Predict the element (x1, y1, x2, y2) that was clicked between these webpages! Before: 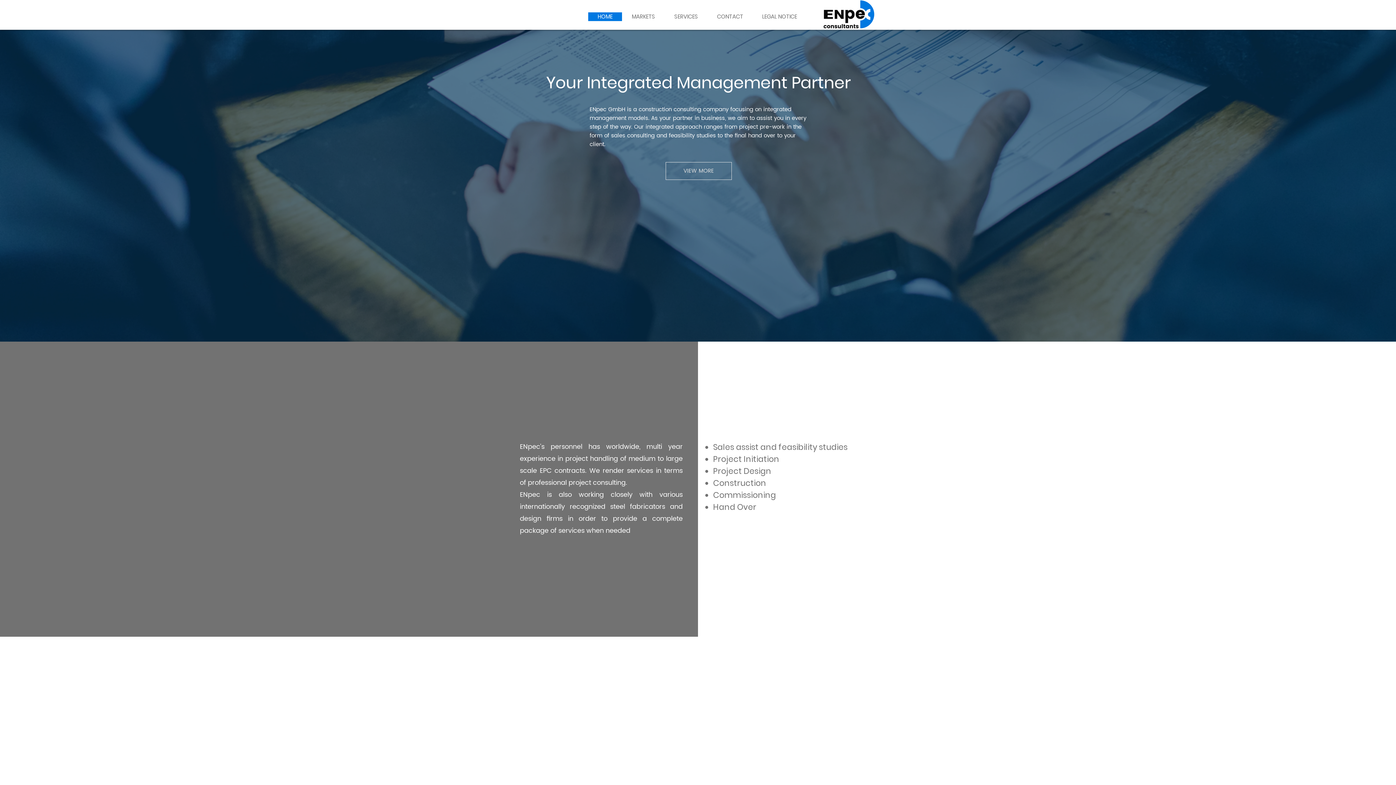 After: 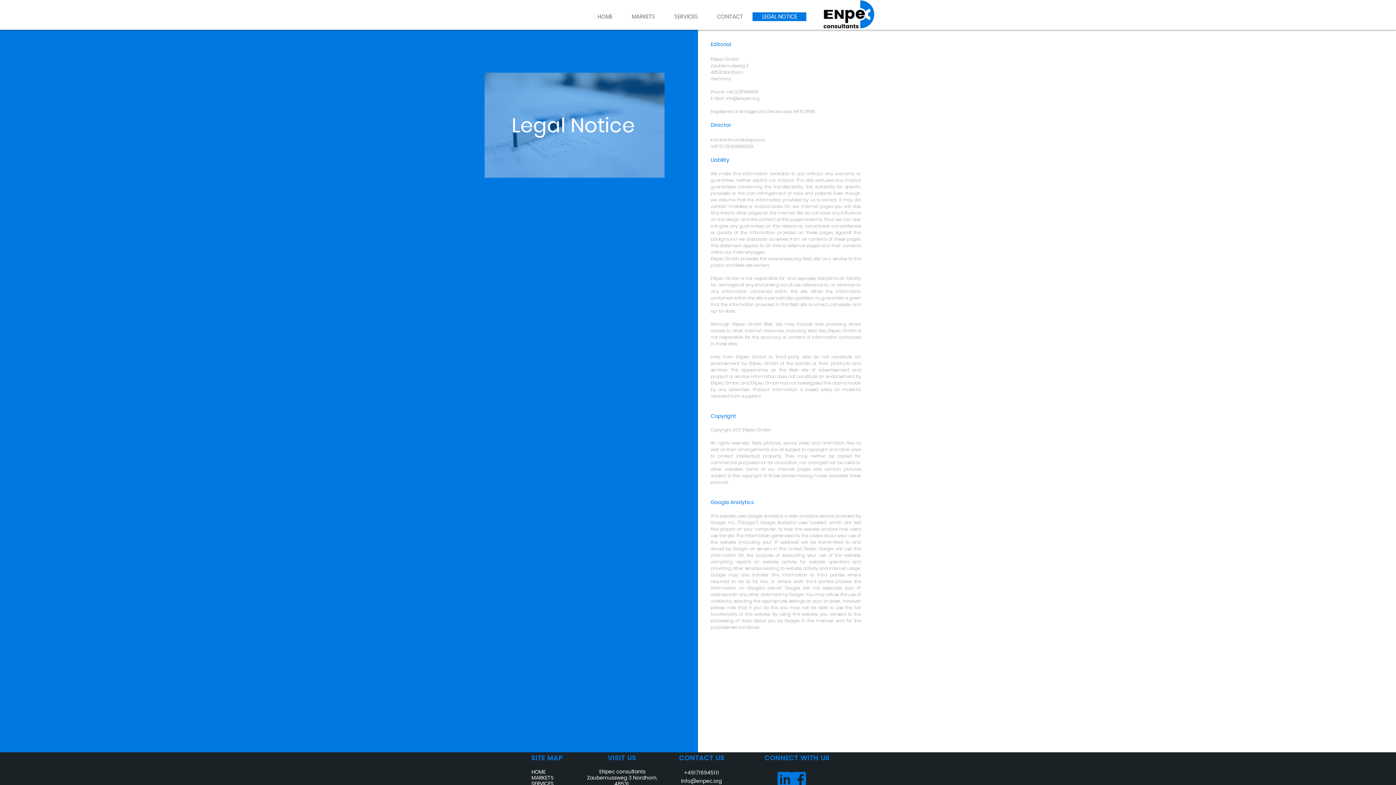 Action: label: LEGAL NOTICE bbox: (752, 12, 806, 21)